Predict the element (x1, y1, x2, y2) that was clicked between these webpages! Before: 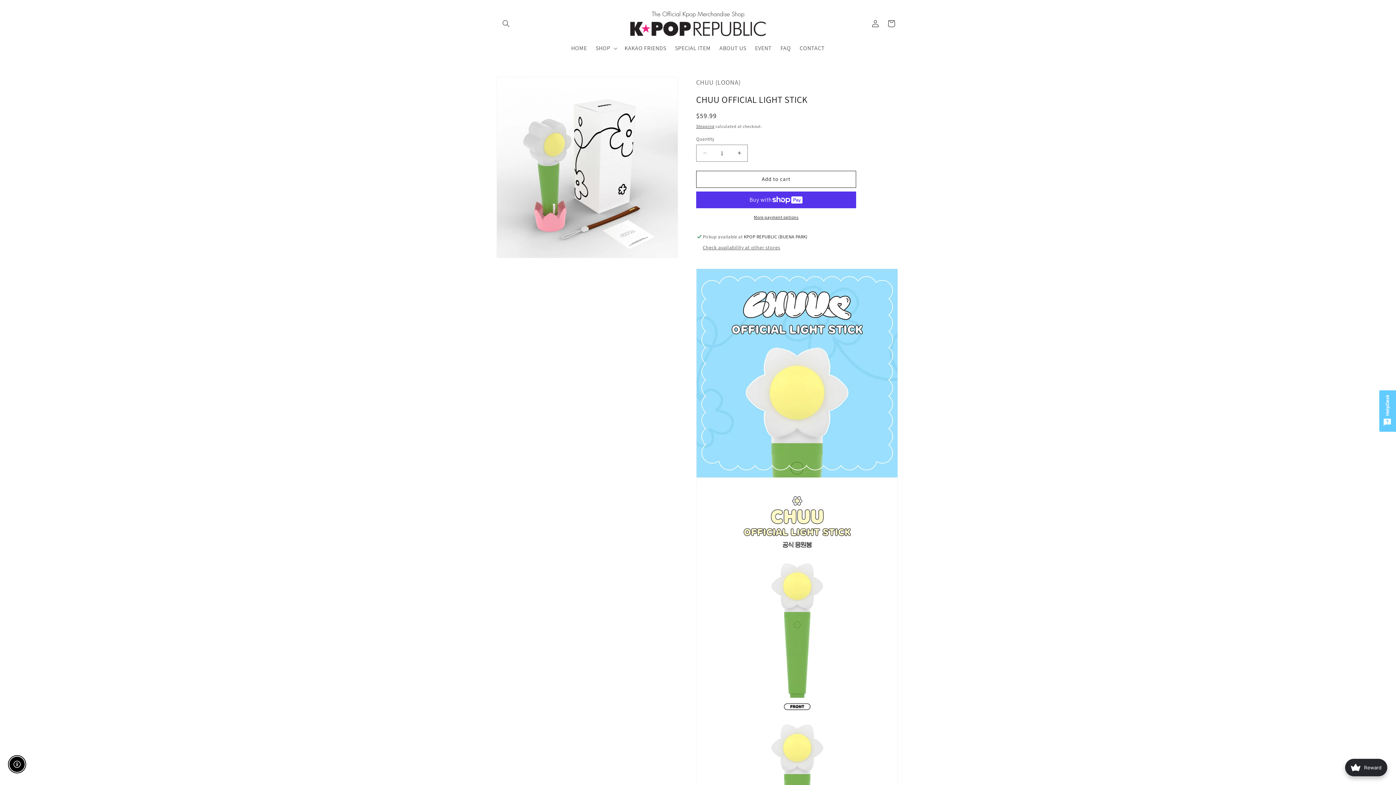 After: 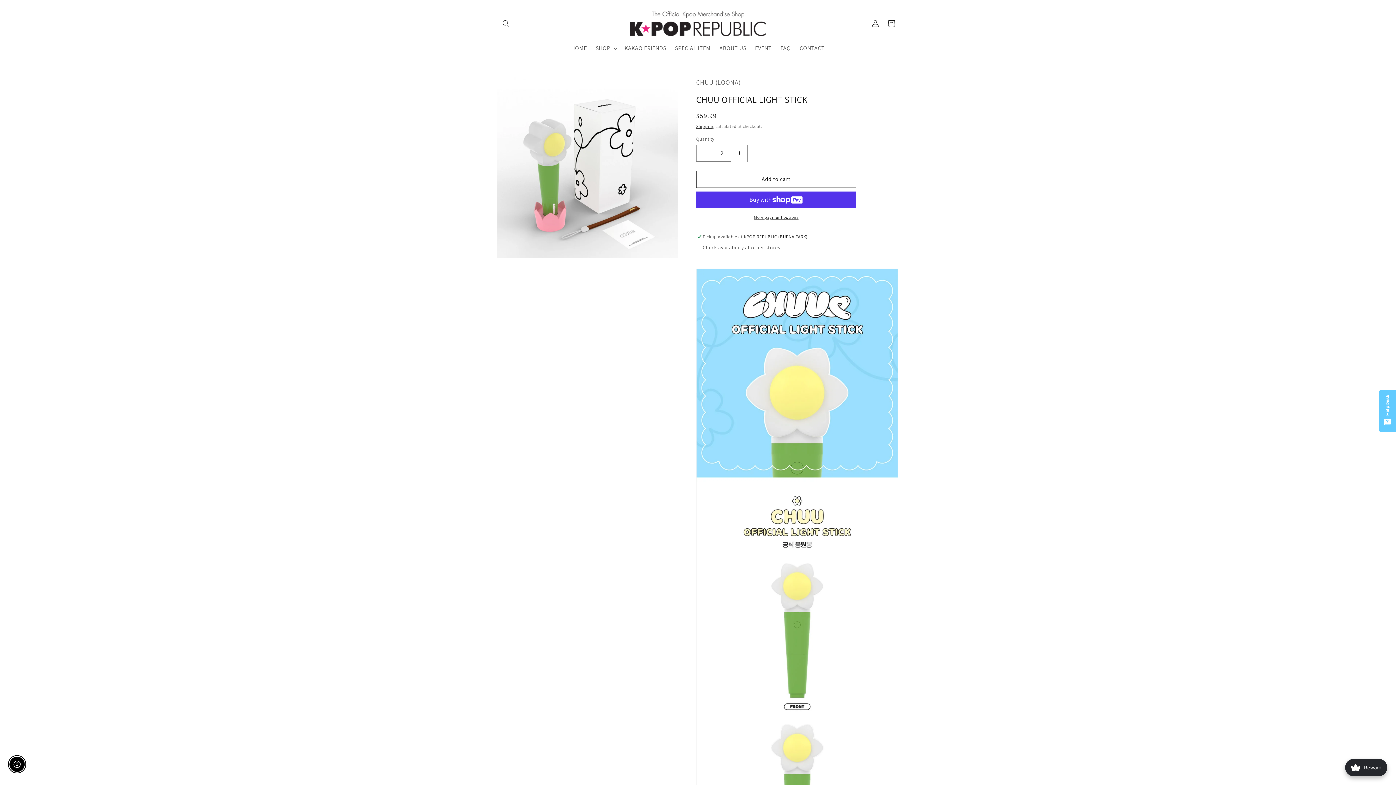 Action: bbox: (731, 144, 747, 161) label: Increase quantity for CHUU OFFICIAL LIGHT STICK